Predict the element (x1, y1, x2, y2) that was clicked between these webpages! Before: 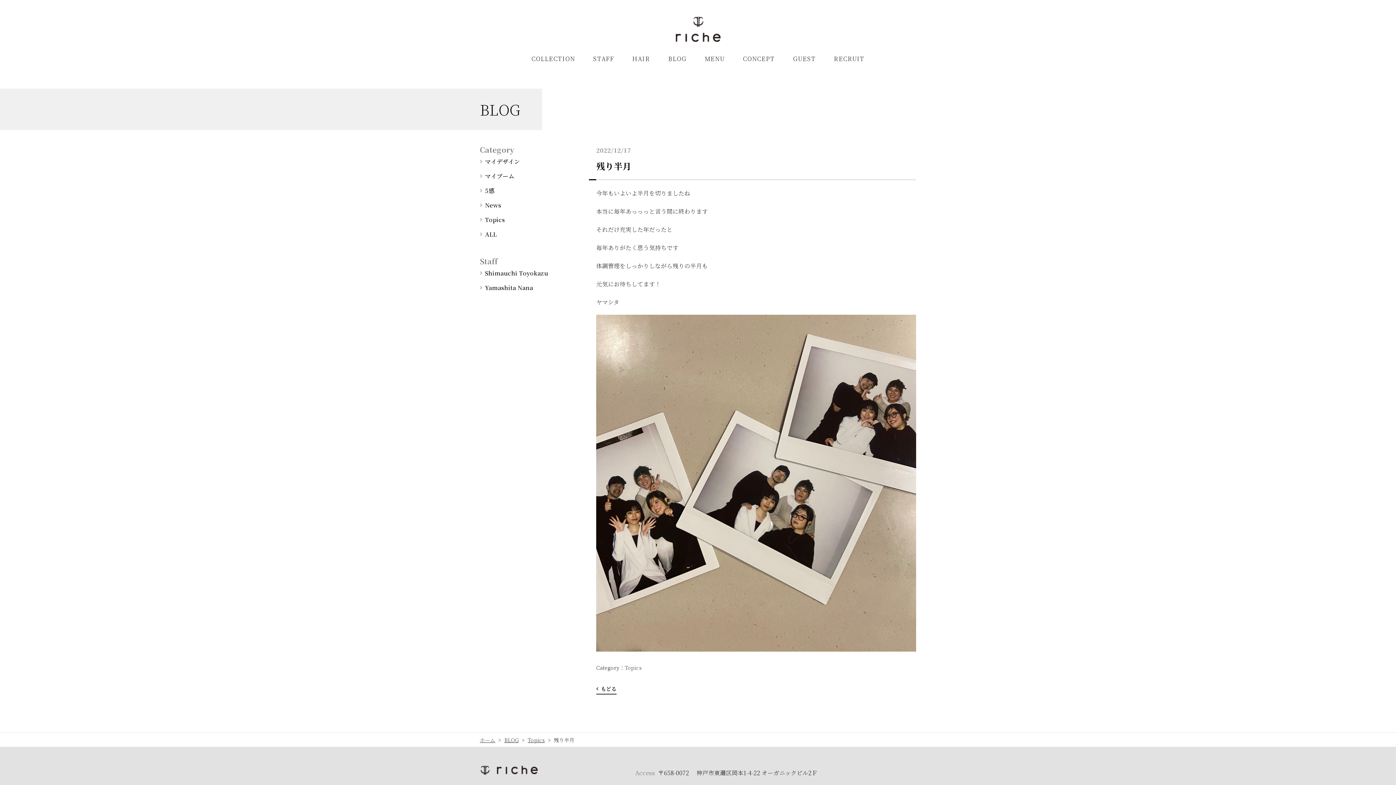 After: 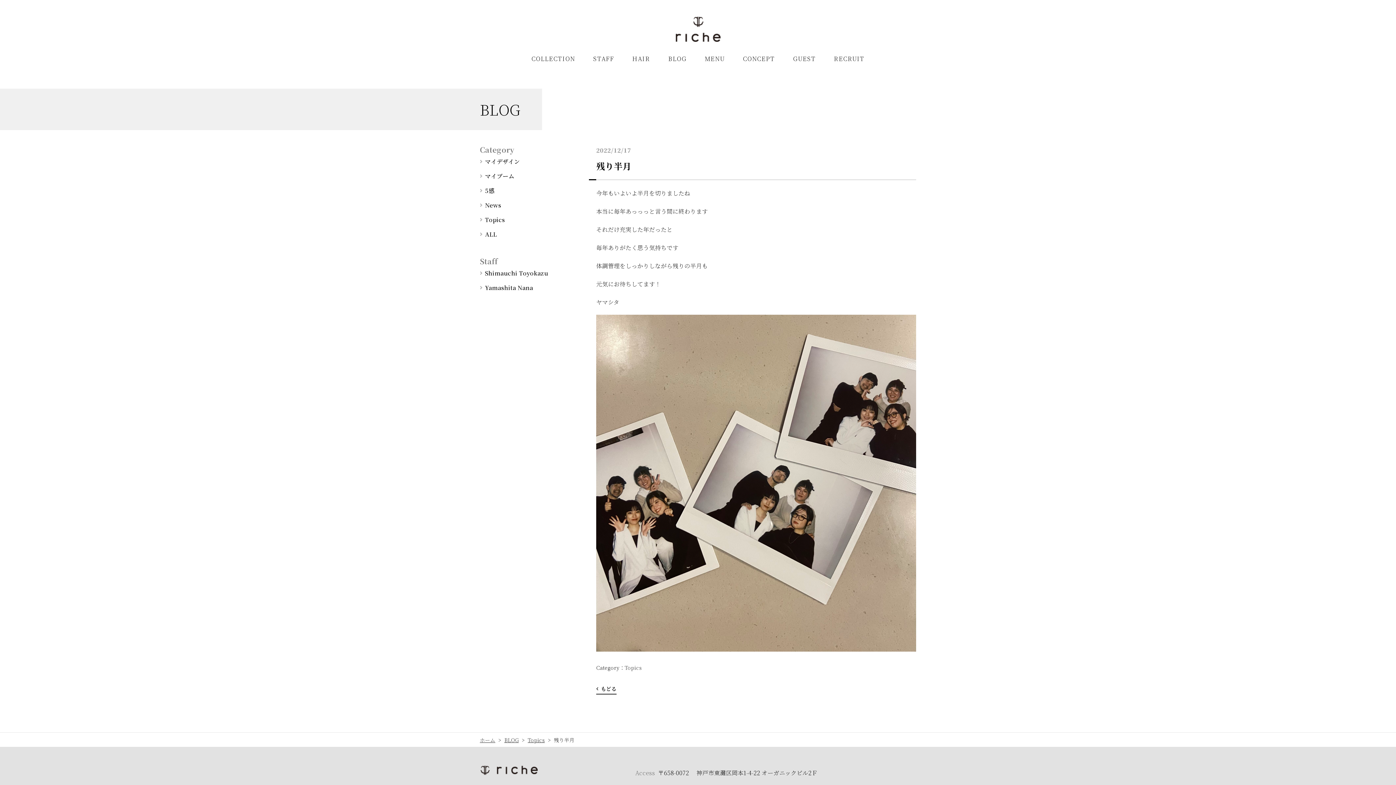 Action: bbox: (596, 160, 916, 172) label: 残り半月